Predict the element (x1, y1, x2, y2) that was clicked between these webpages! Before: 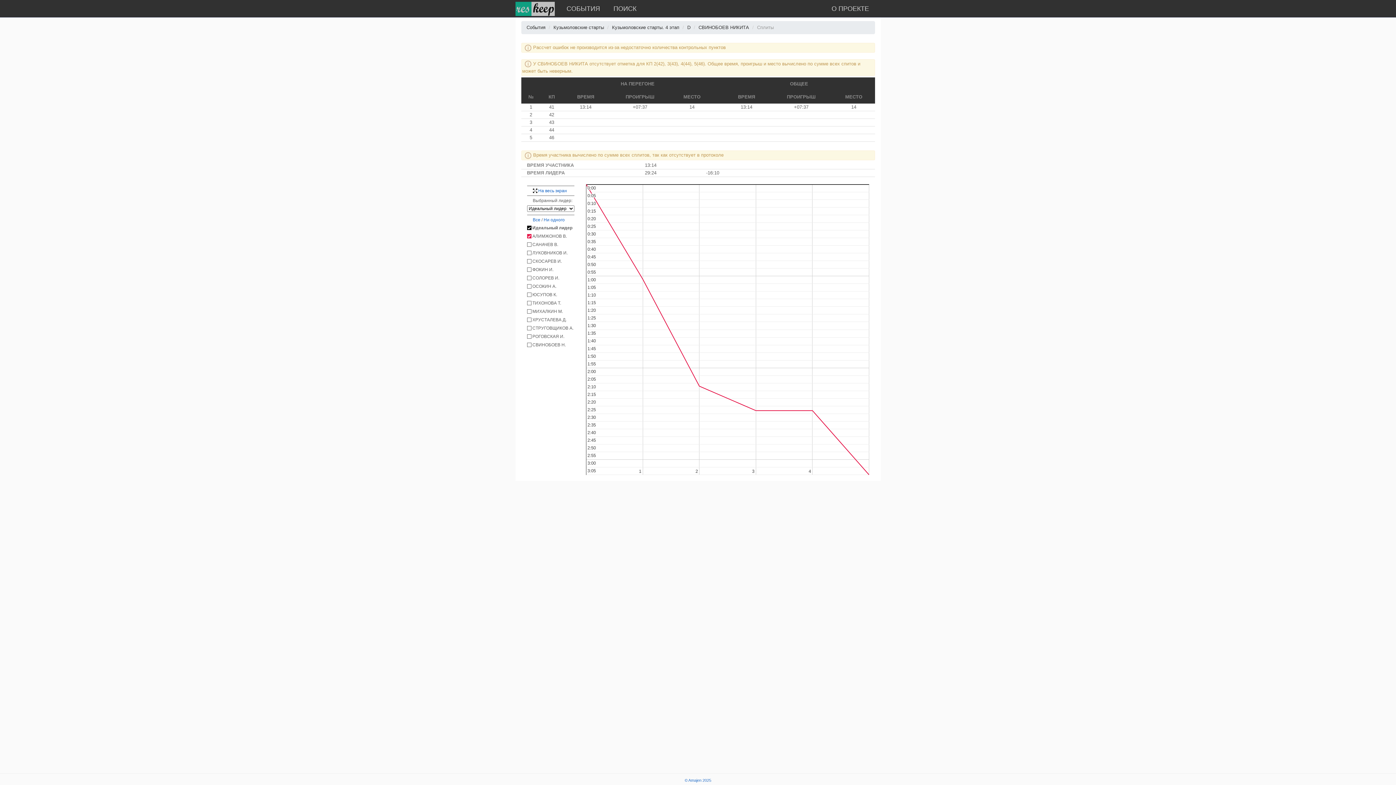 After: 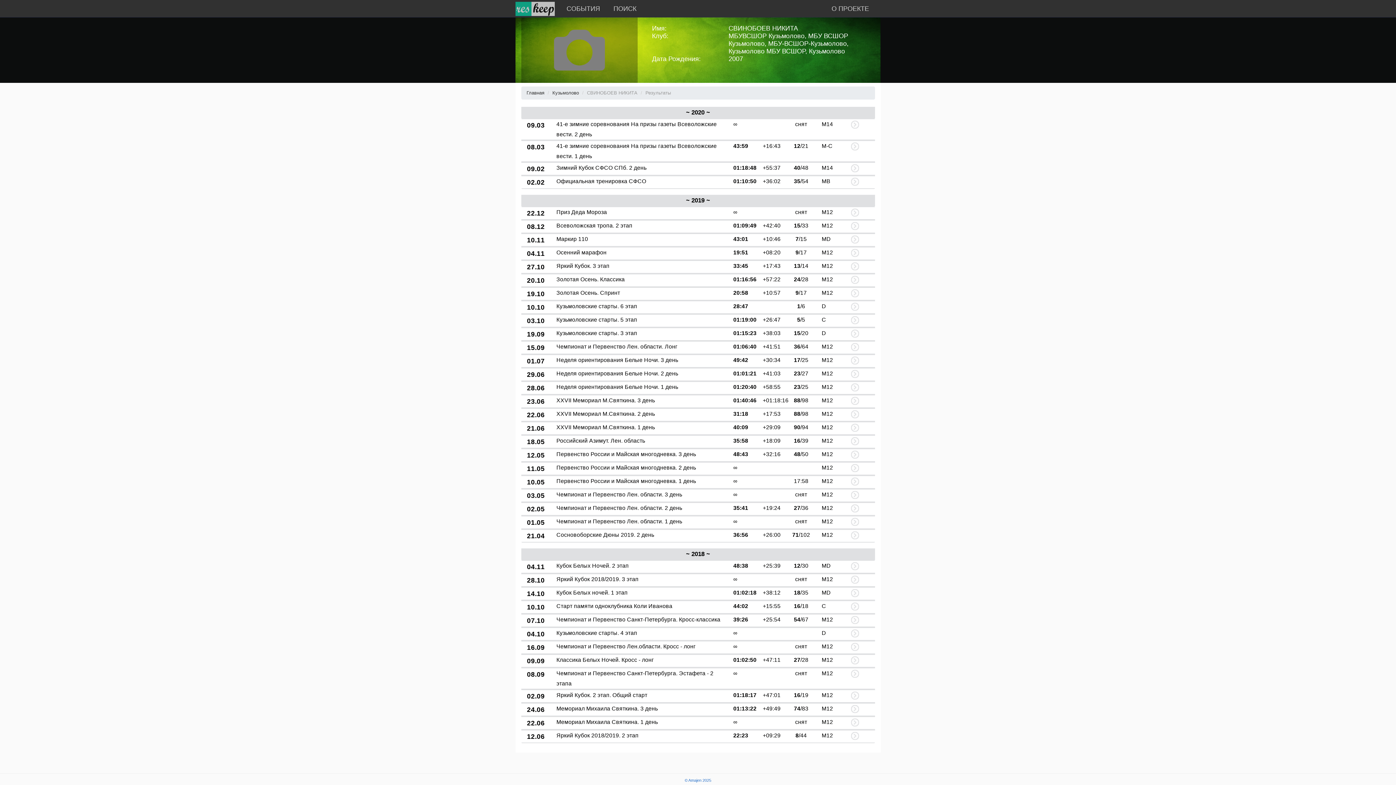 Action: bbox: (698, 24, 749, 30) label: СВИНОБОЕВ НИКИТА